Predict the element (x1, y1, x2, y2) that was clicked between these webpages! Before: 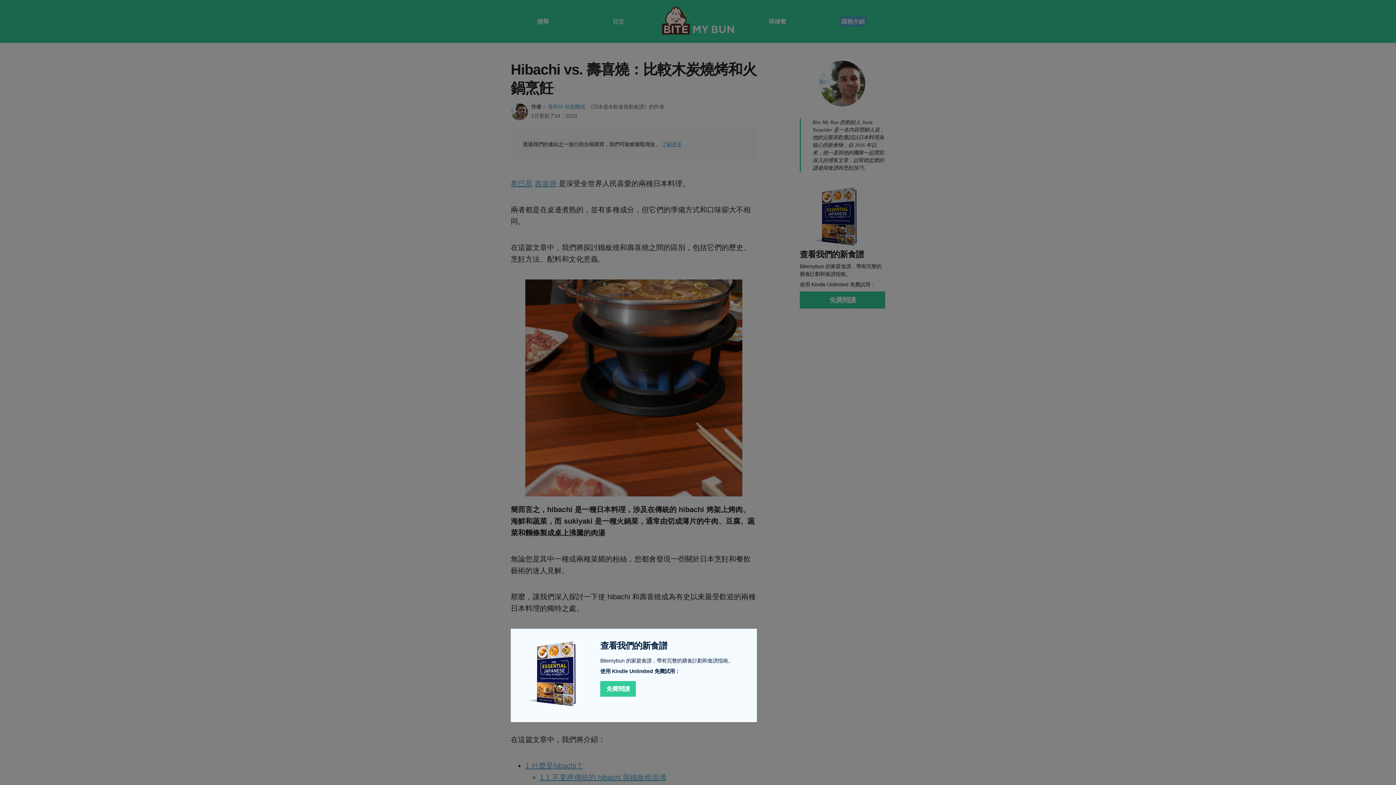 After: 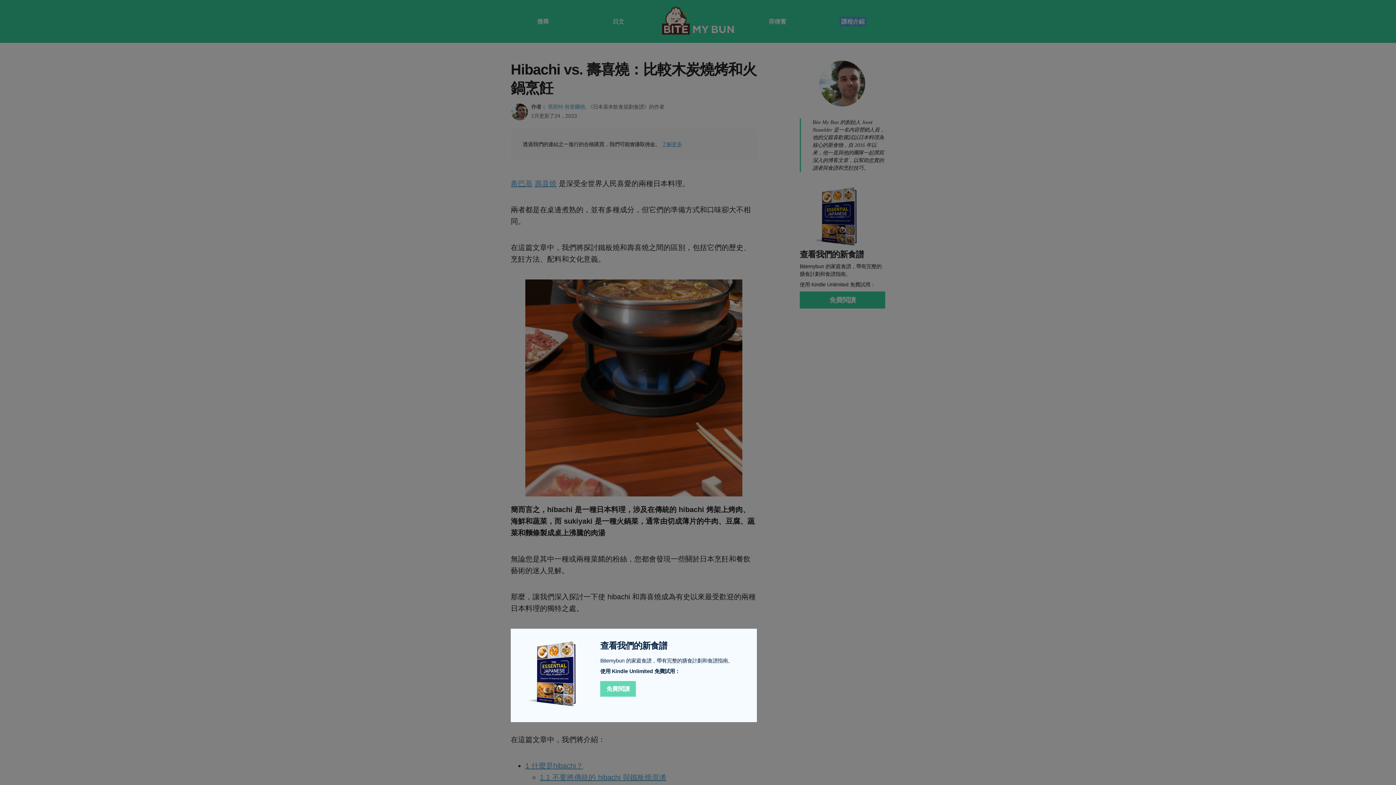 Action: label: 免費閱讀 bbox: (600, 681, 636, 696)